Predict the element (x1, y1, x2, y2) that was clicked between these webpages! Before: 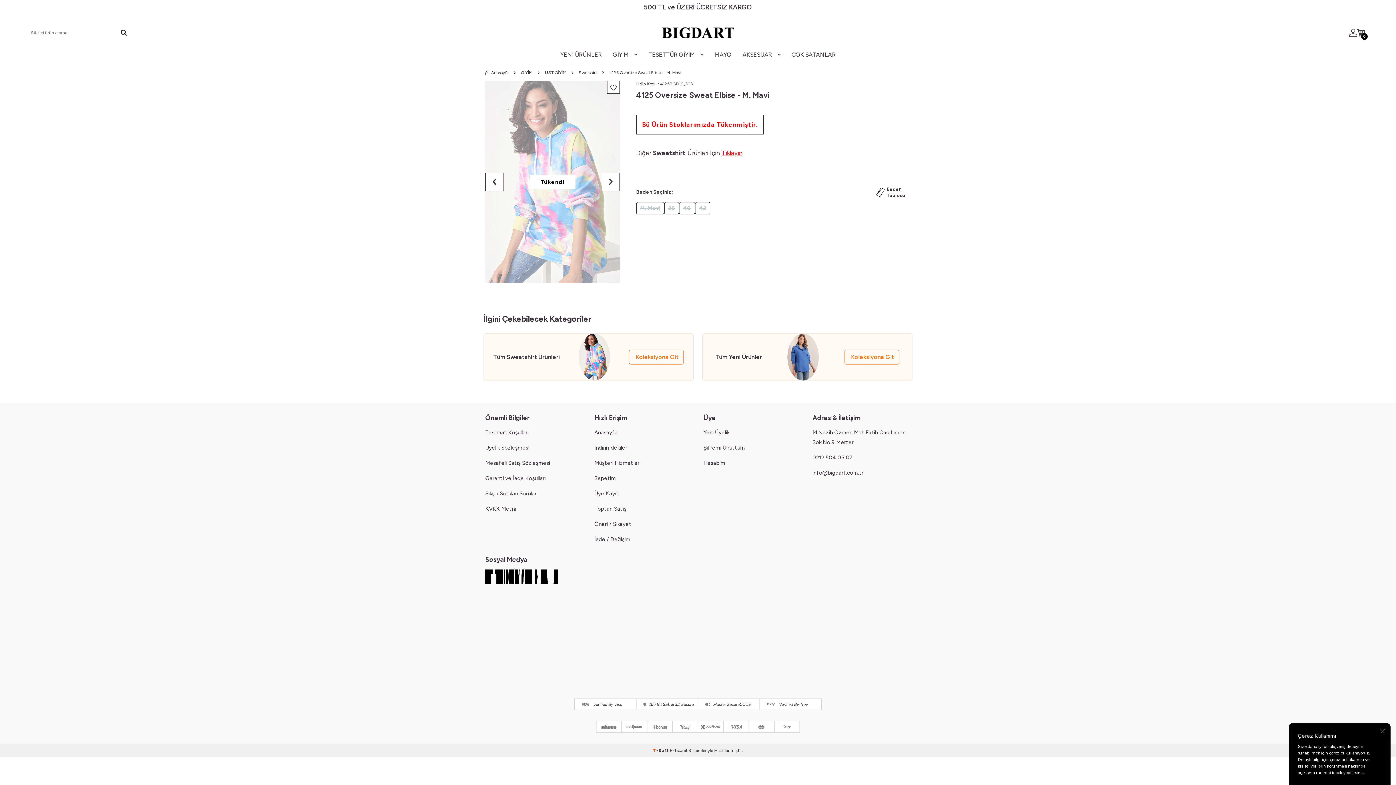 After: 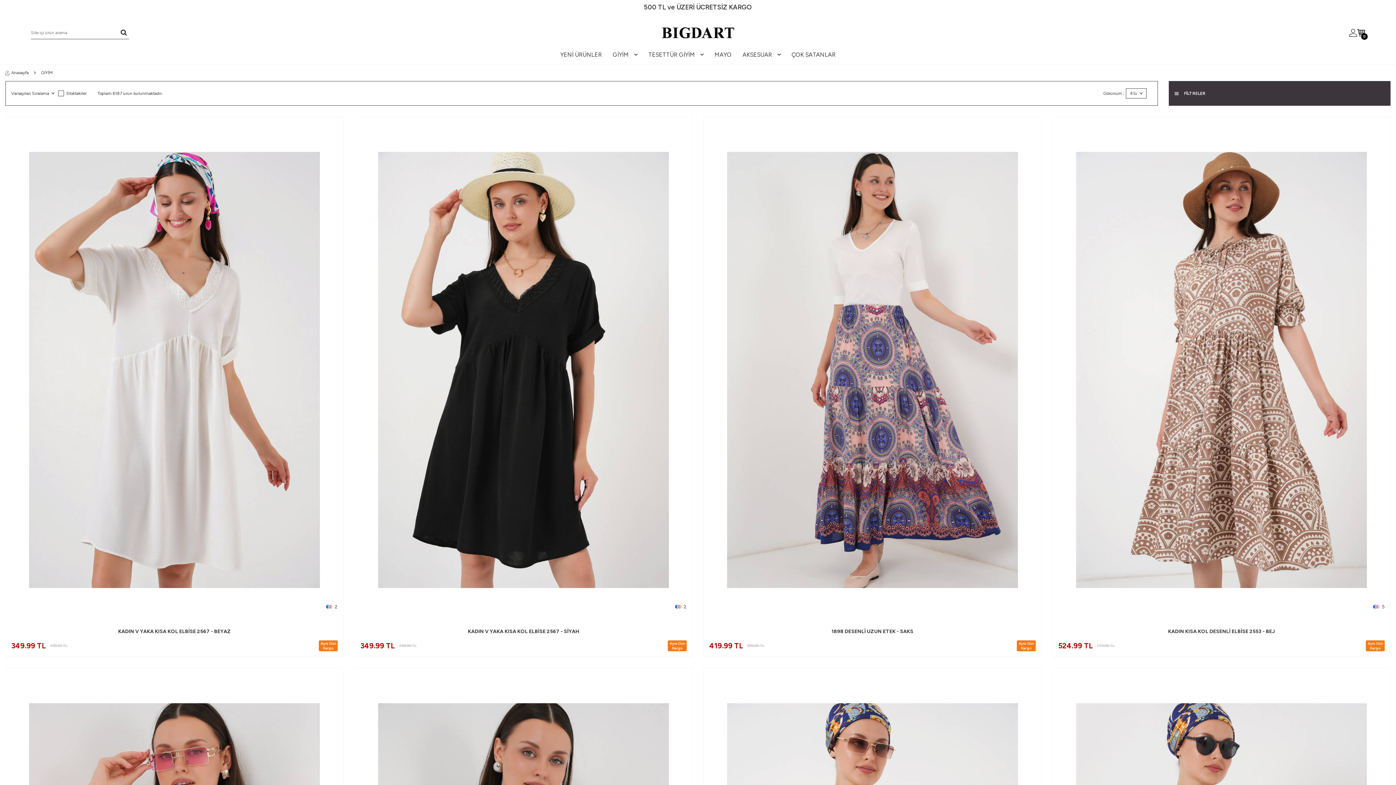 Action: label: GİYİM bbox: (521, 69, 532, 75)